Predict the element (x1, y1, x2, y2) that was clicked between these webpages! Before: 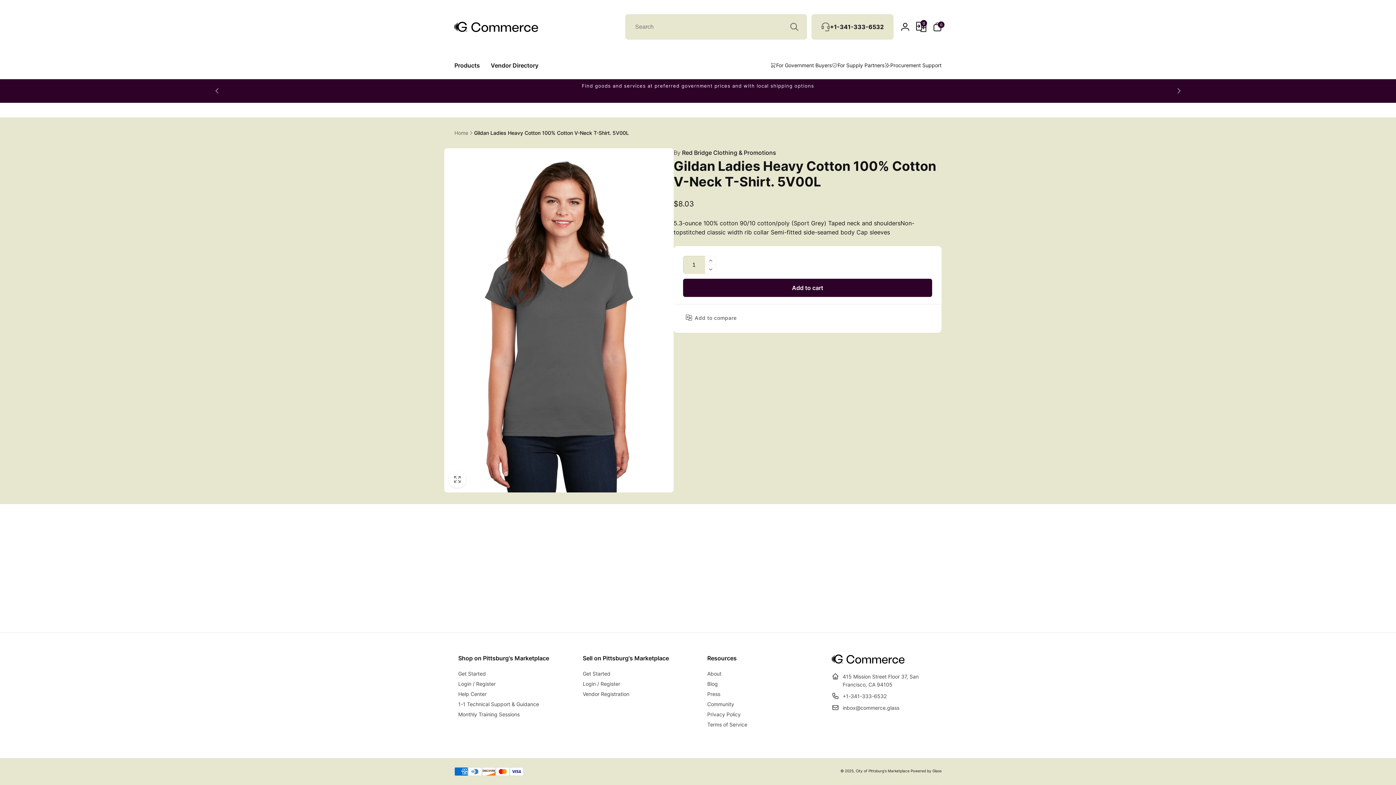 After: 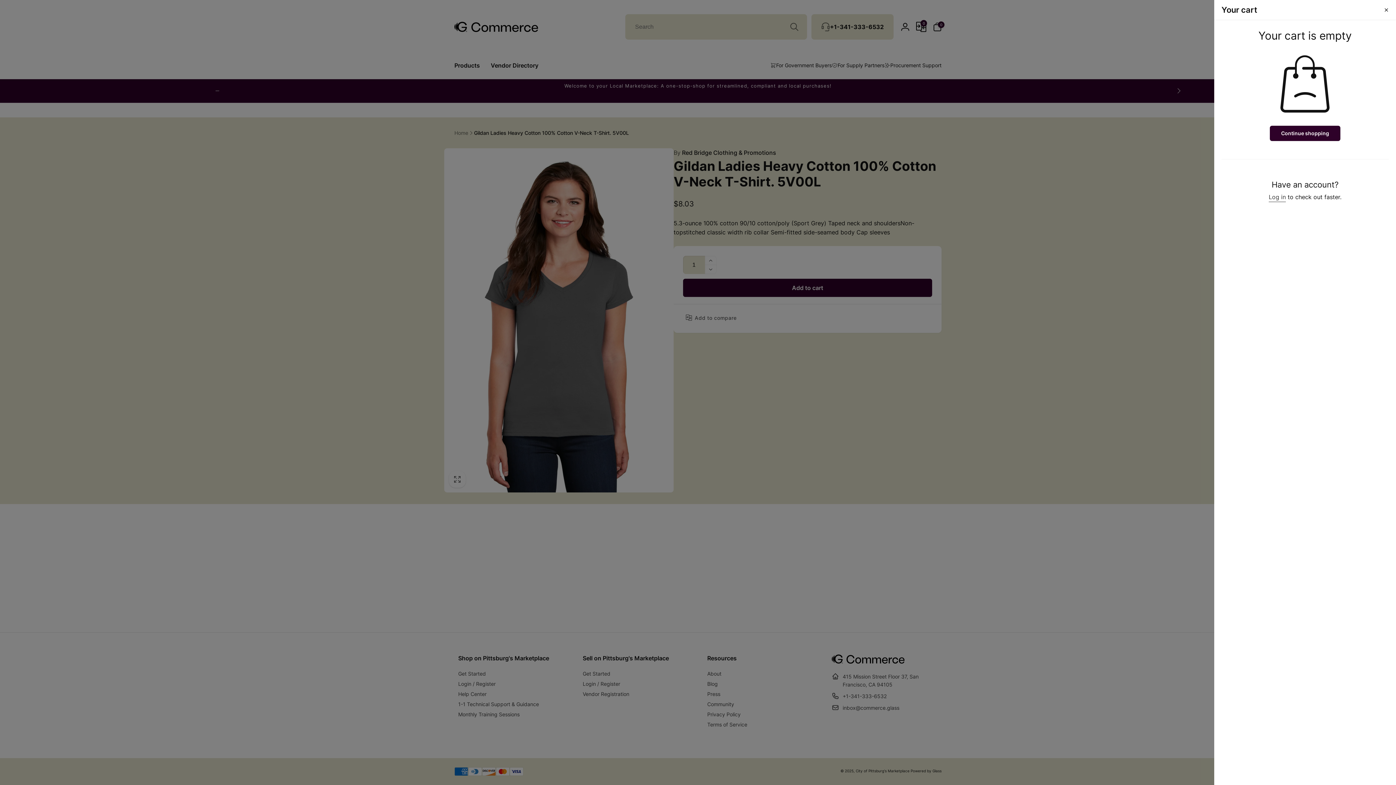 Action: bbox: (933, 22, 941, 31) label: Cart